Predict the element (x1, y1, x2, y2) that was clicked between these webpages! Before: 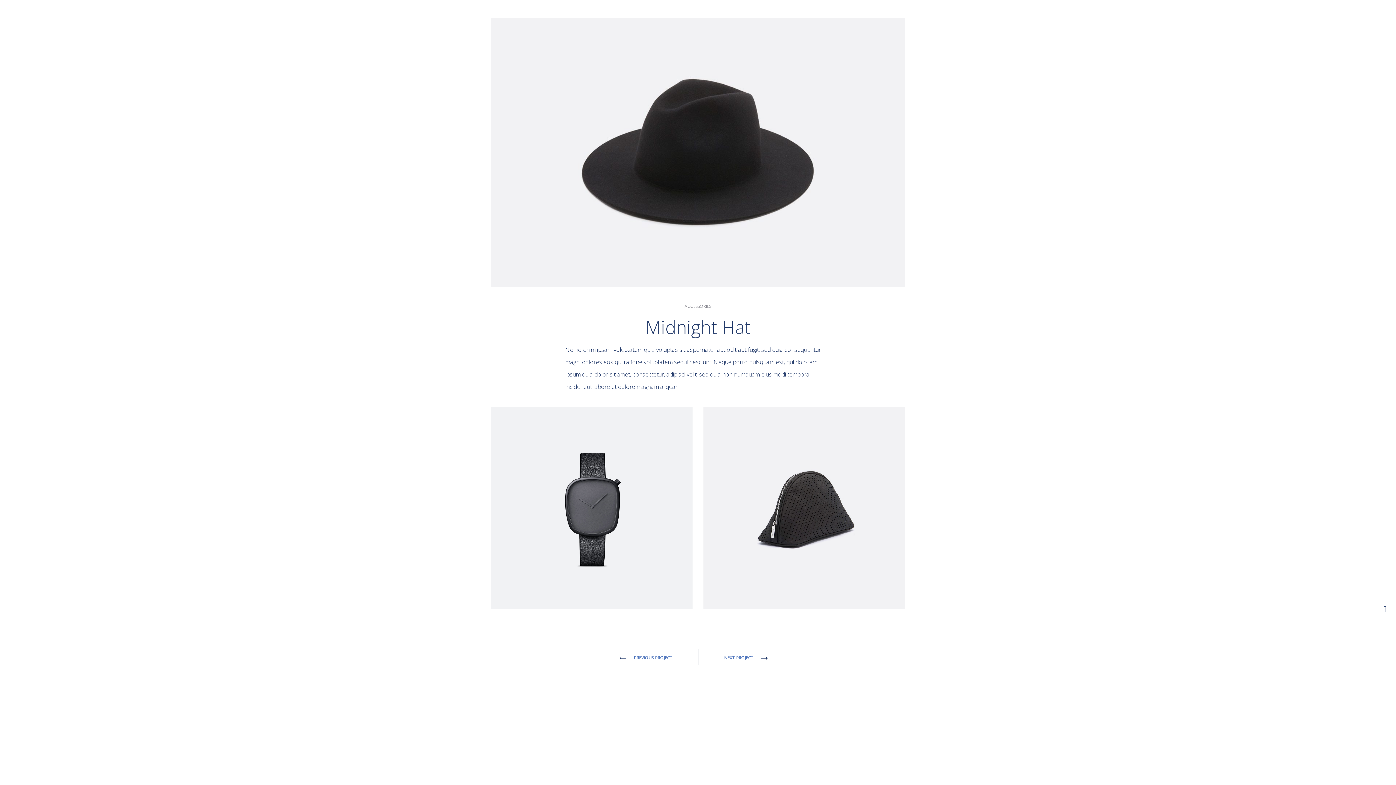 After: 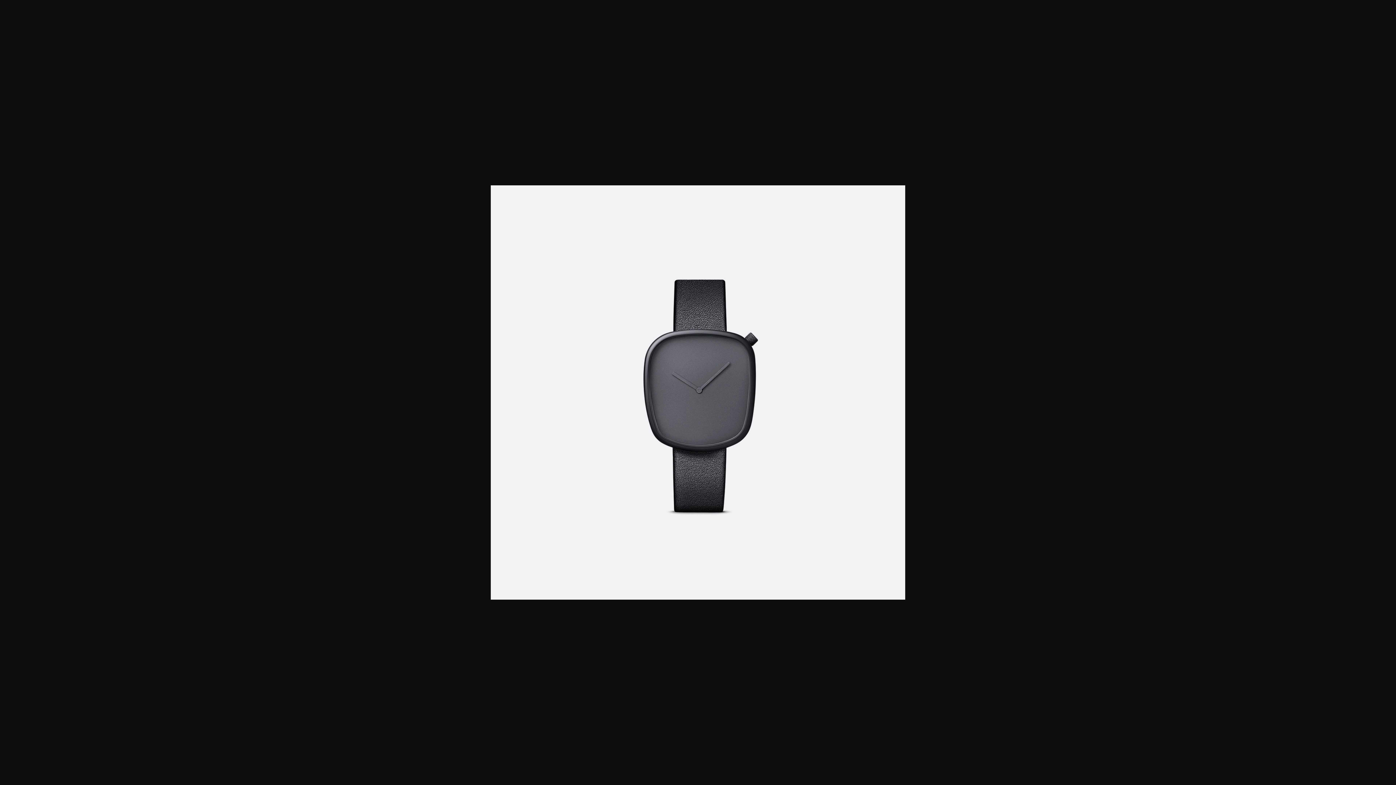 Action: bbox: (490, 503, 692, 511)